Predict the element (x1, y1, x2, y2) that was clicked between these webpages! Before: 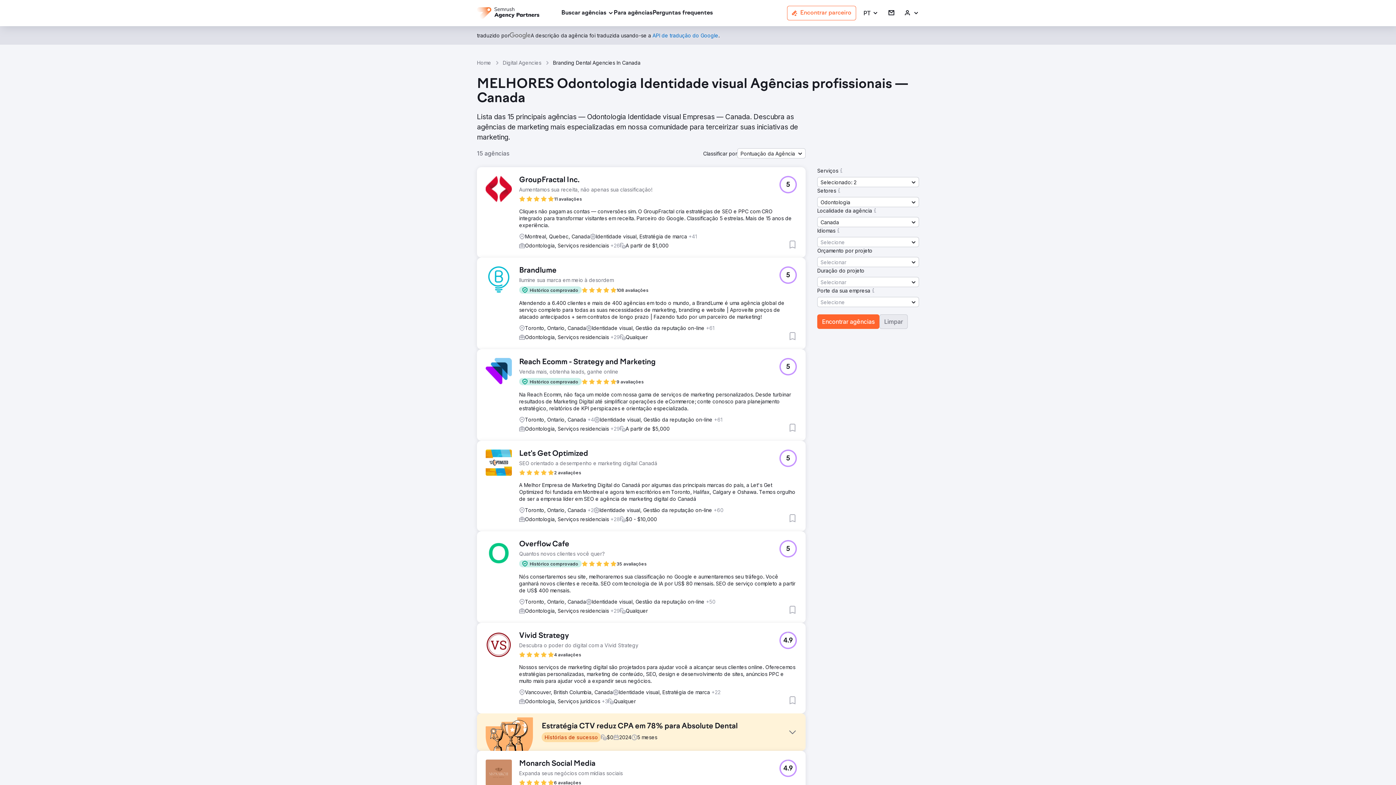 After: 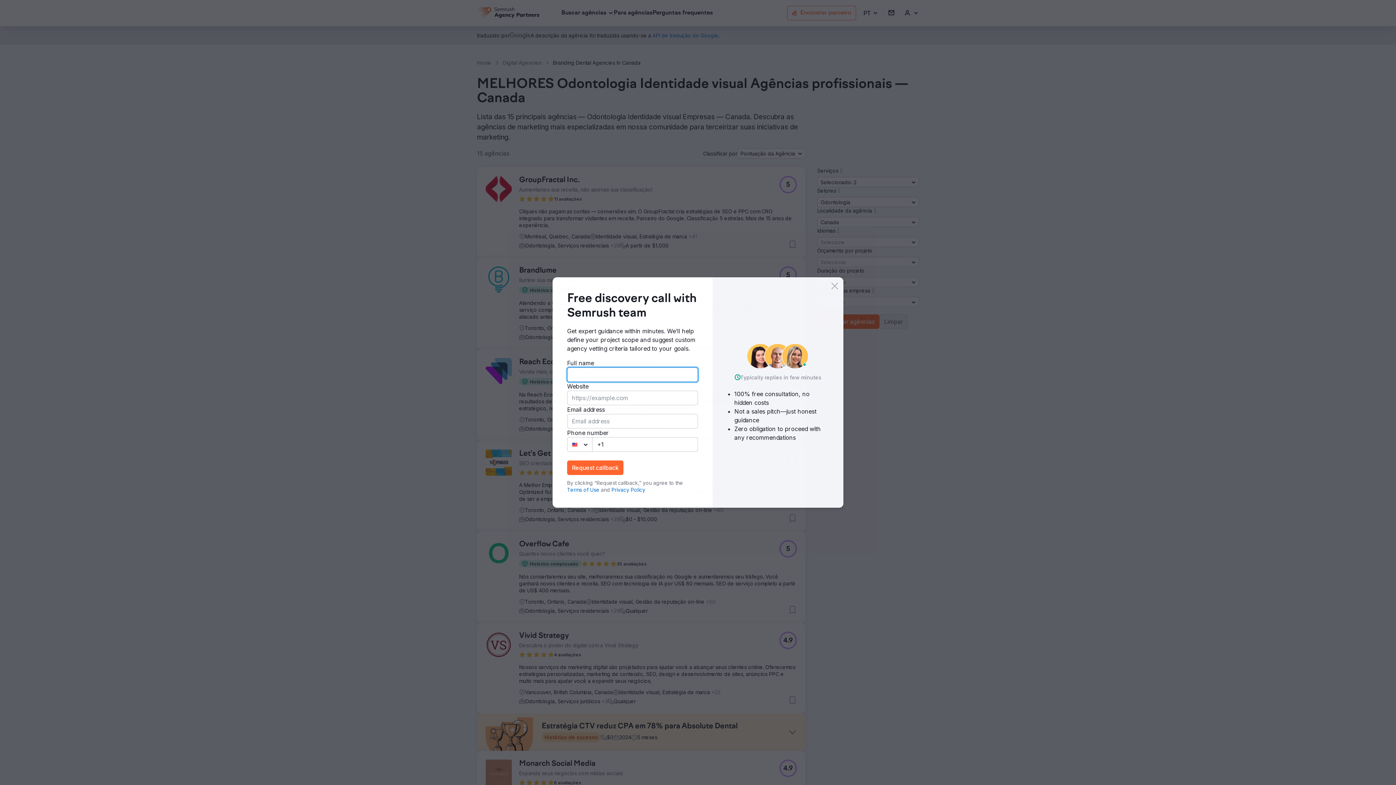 Action: bbox: (838, 167, 844, 174)